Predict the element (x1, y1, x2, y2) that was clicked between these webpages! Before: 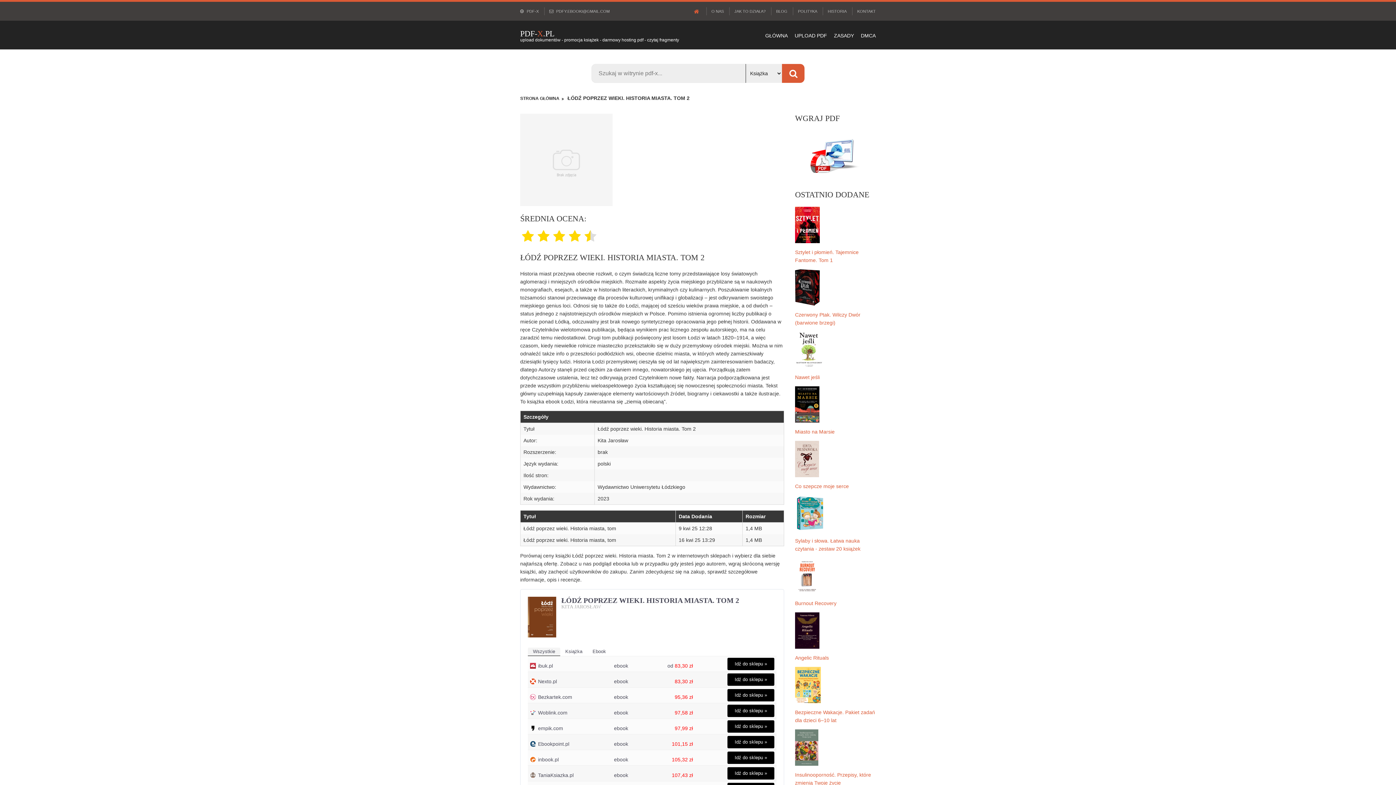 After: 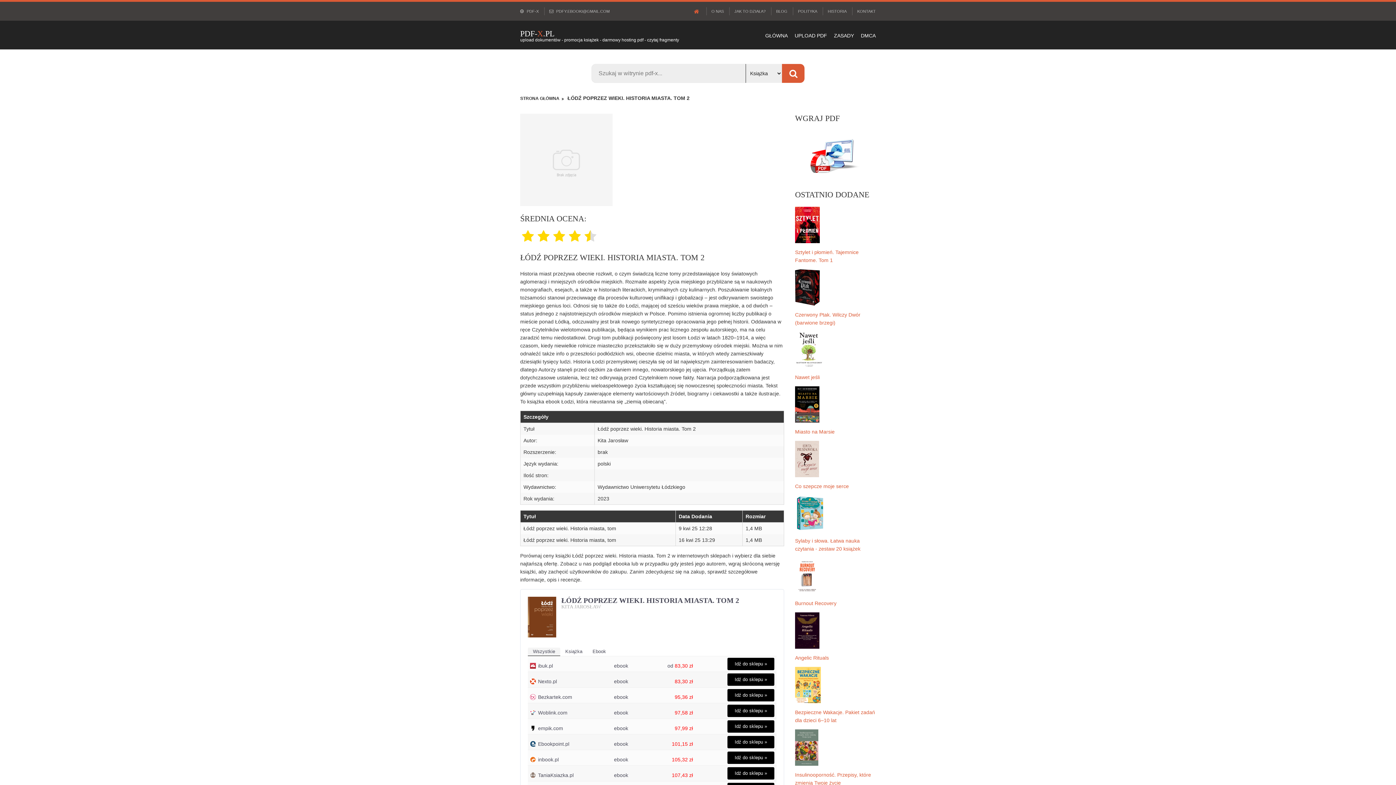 Action: label: 107,43 zł bbox: (648, 749, 695, 761)